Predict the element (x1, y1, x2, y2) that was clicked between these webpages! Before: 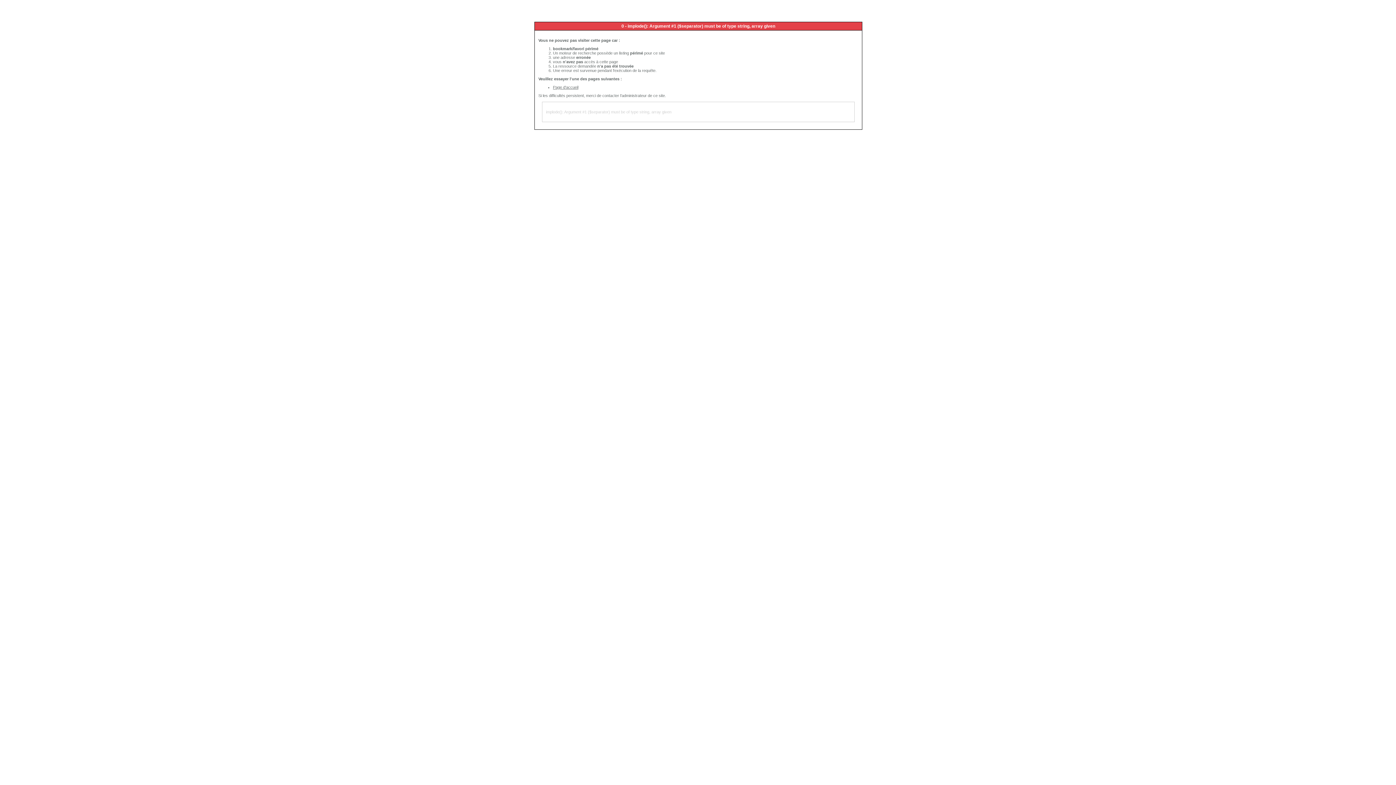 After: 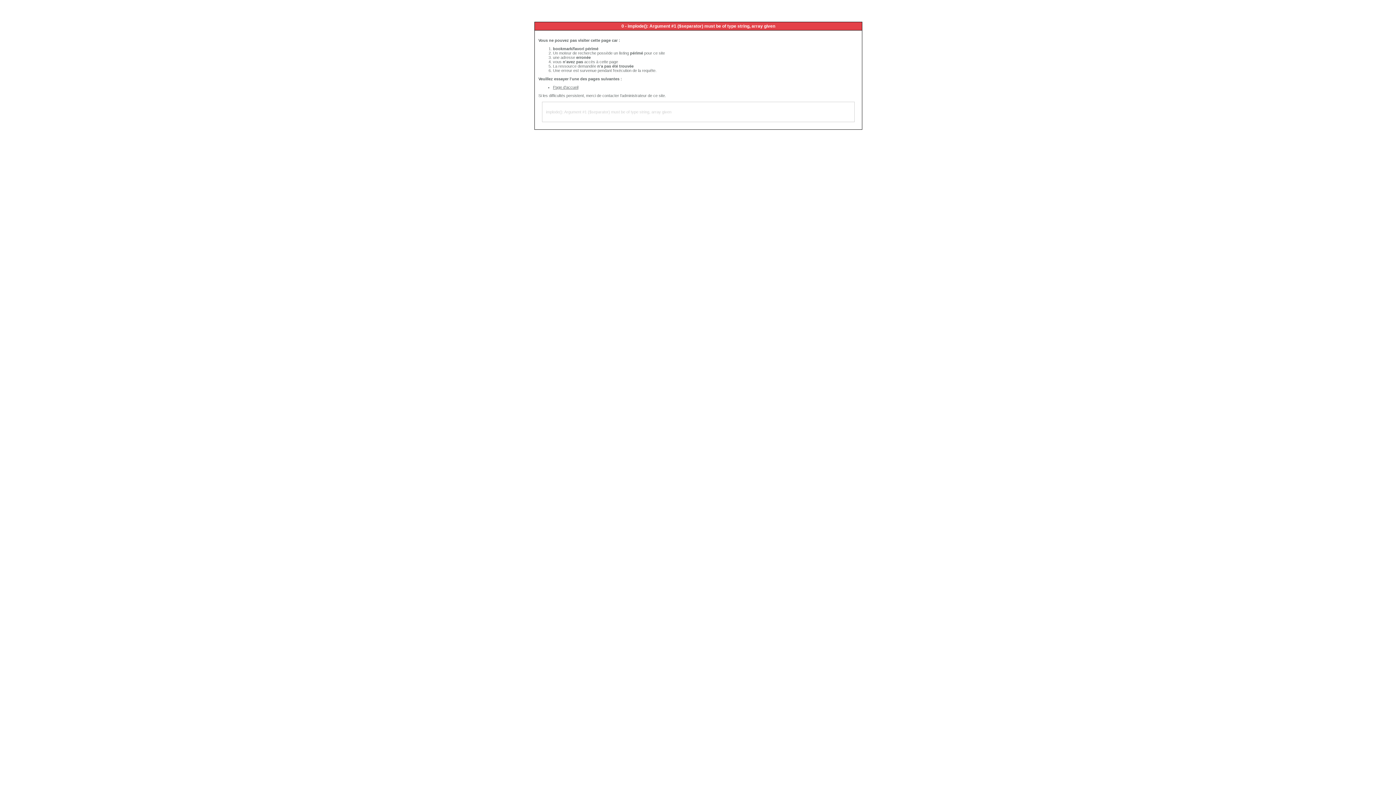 Action: label: Page d'accueil bbox: (553, 85, 578, 89)